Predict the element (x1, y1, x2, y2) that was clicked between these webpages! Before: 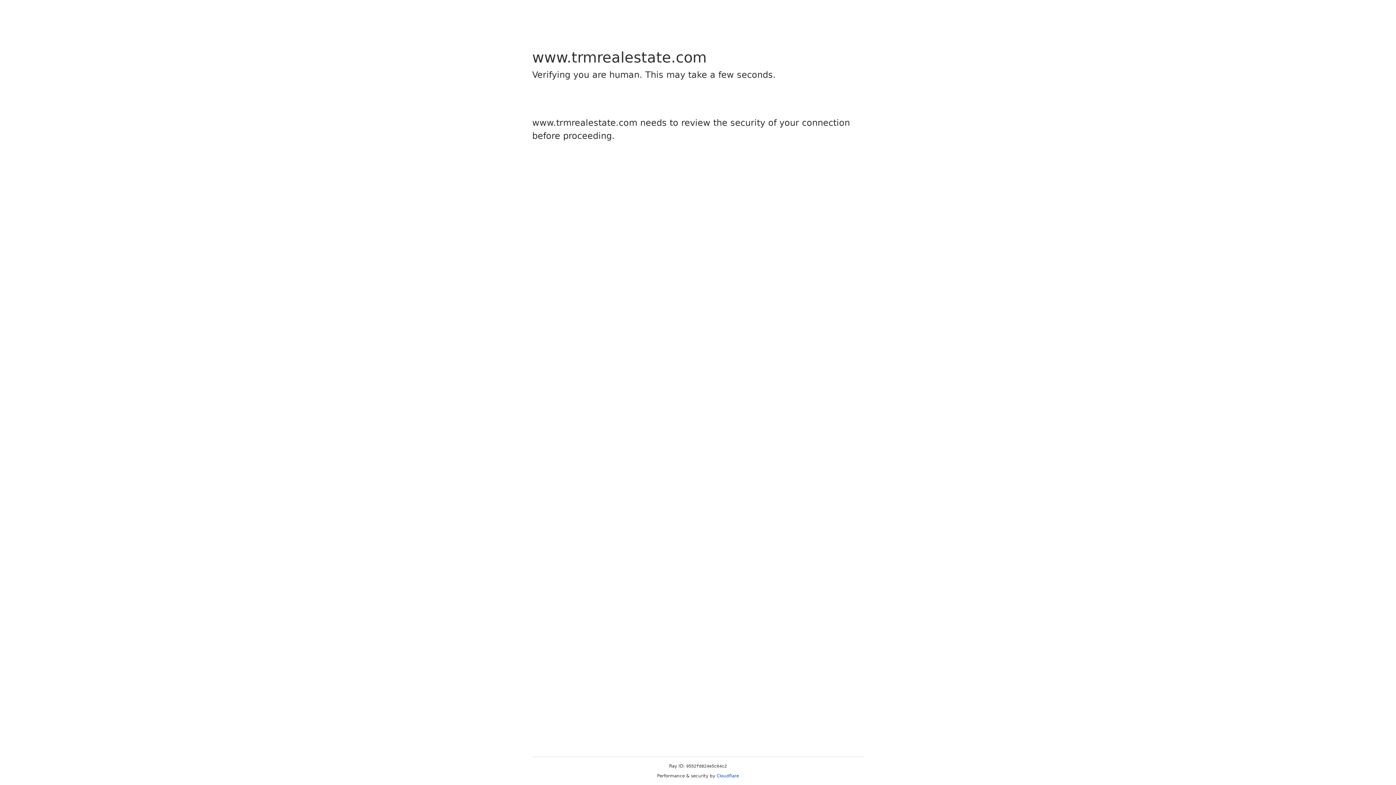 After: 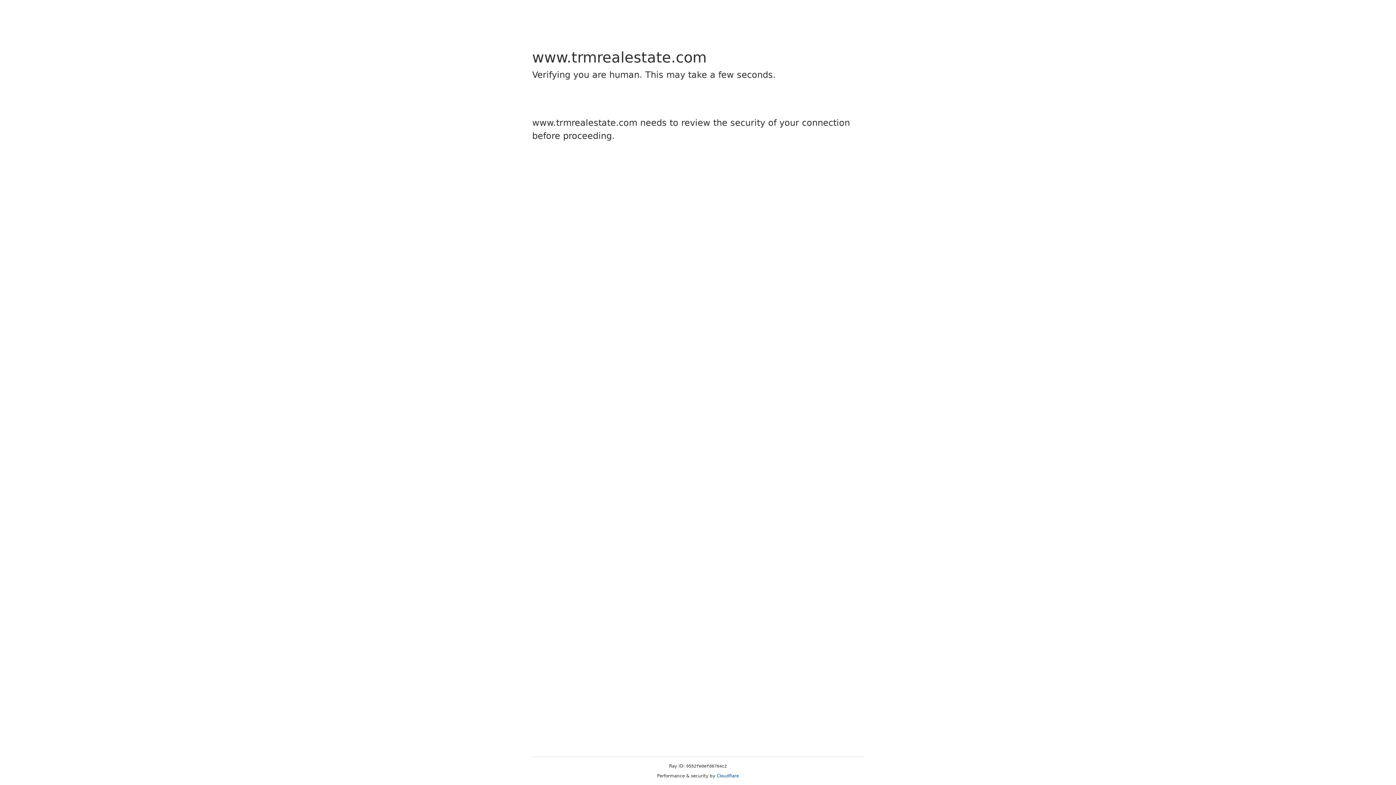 Action: label: Cloudflare bbox: (716, 773, 739, 778)